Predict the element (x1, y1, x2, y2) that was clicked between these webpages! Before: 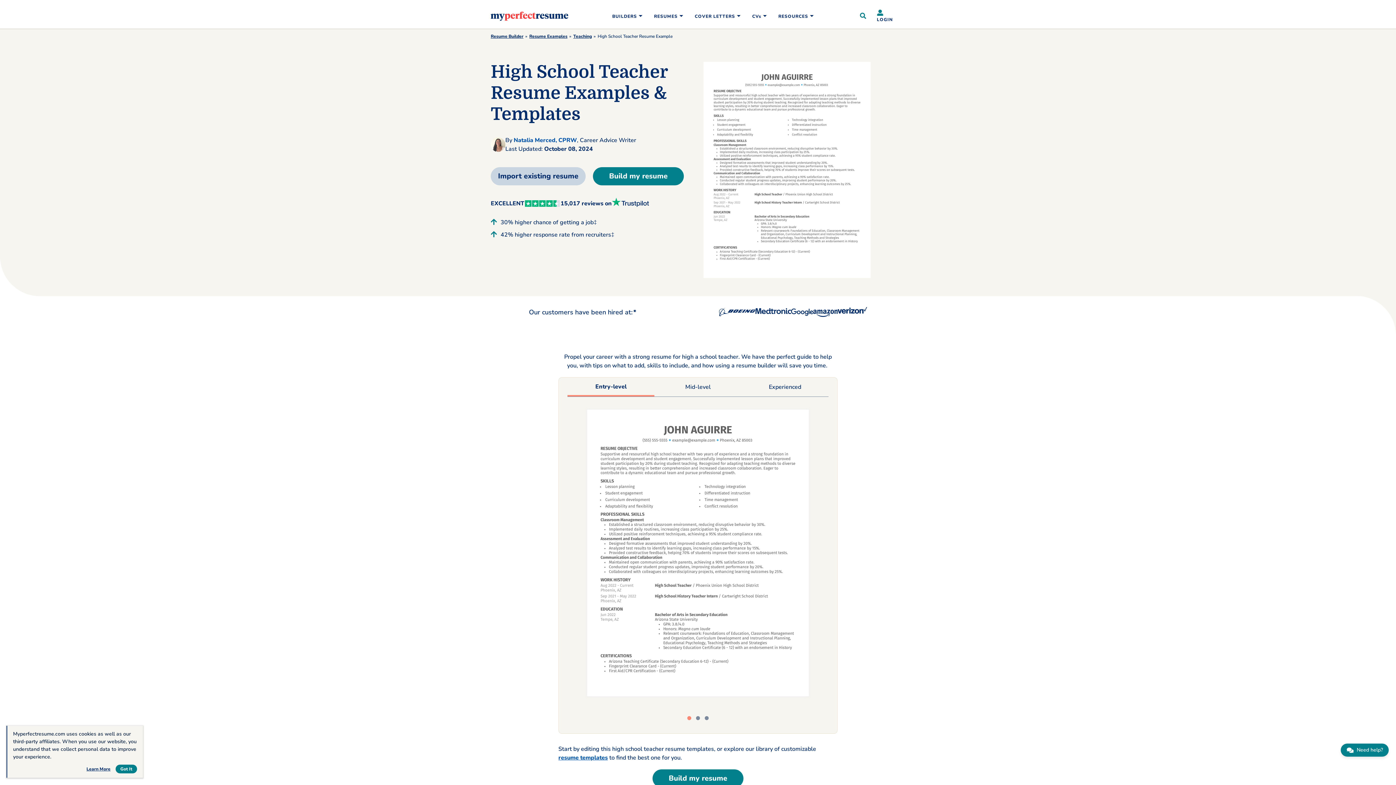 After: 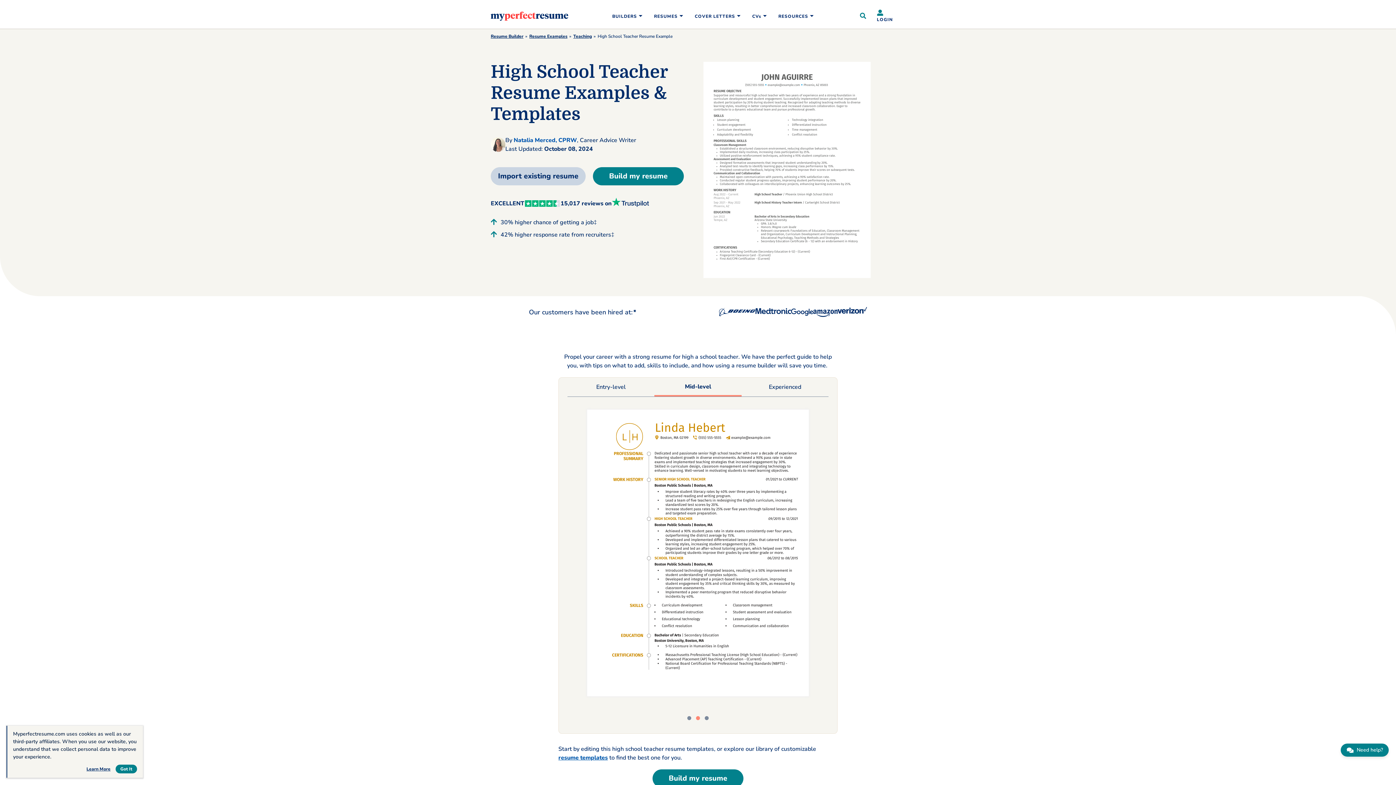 Action: bbox: (654, 377, 741, 396) label: Mid-level